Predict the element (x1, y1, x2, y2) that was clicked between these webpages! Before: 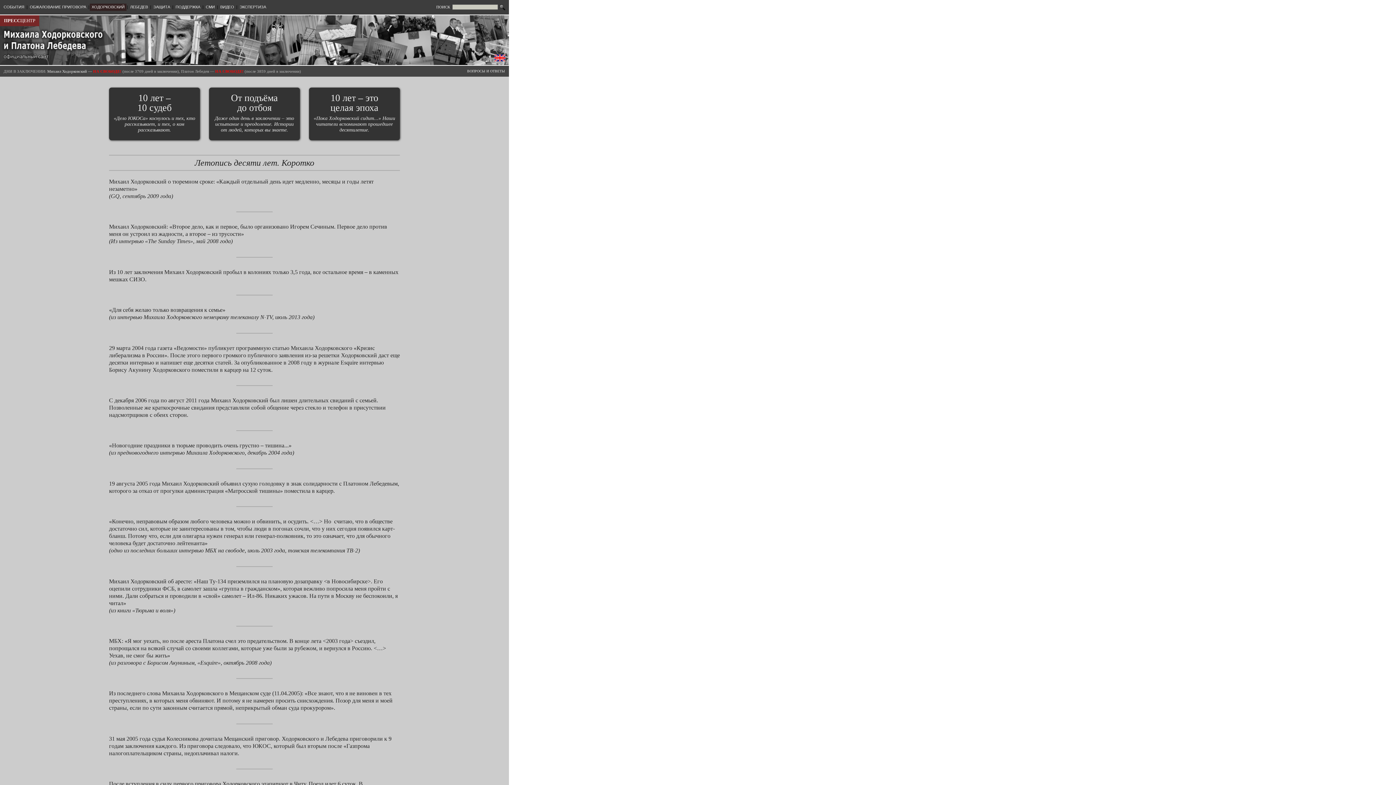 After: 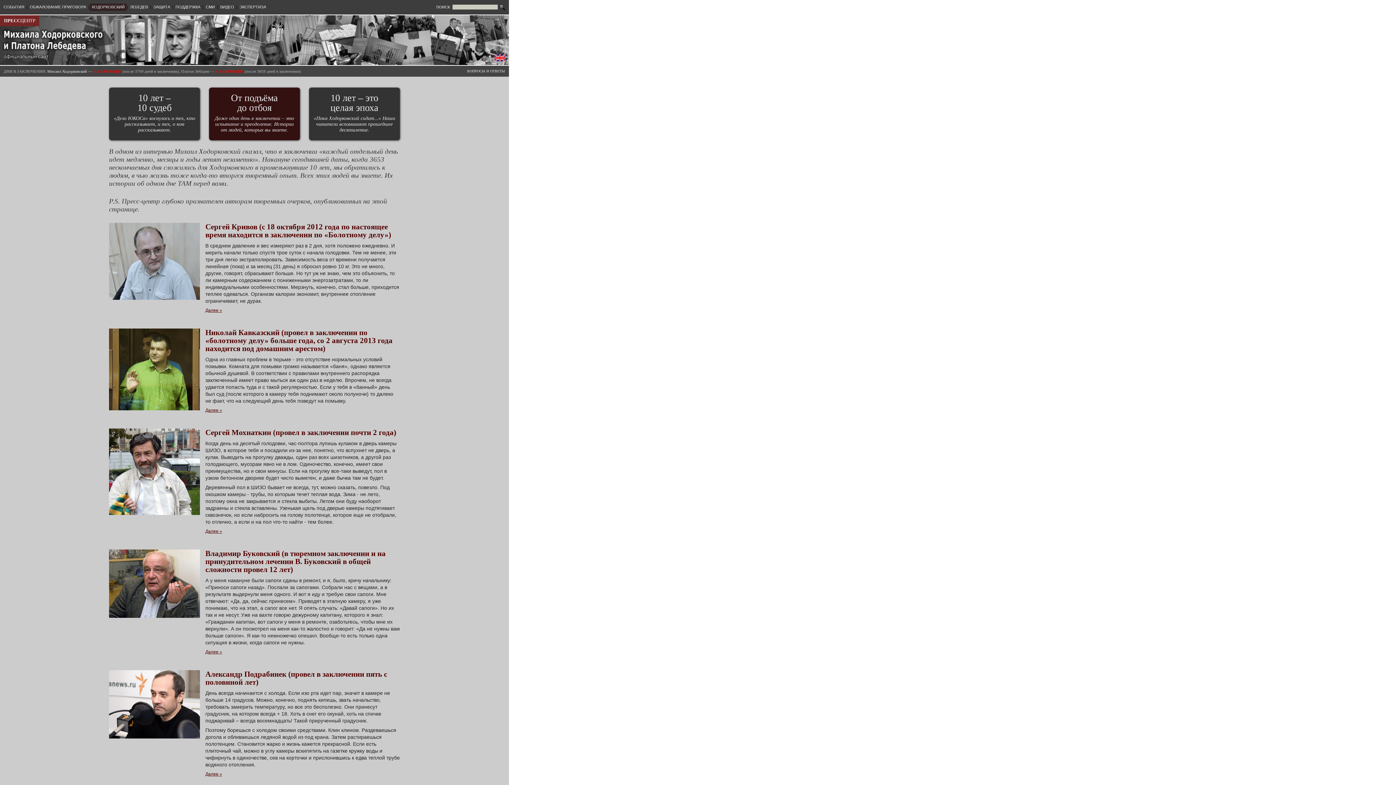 Action: bbox: (209, 87, 300, 140) label: От подъёма
до отбоя
Даже один день в заключении – это испытание и преодоление. Истории от людей, которых вы знаете.